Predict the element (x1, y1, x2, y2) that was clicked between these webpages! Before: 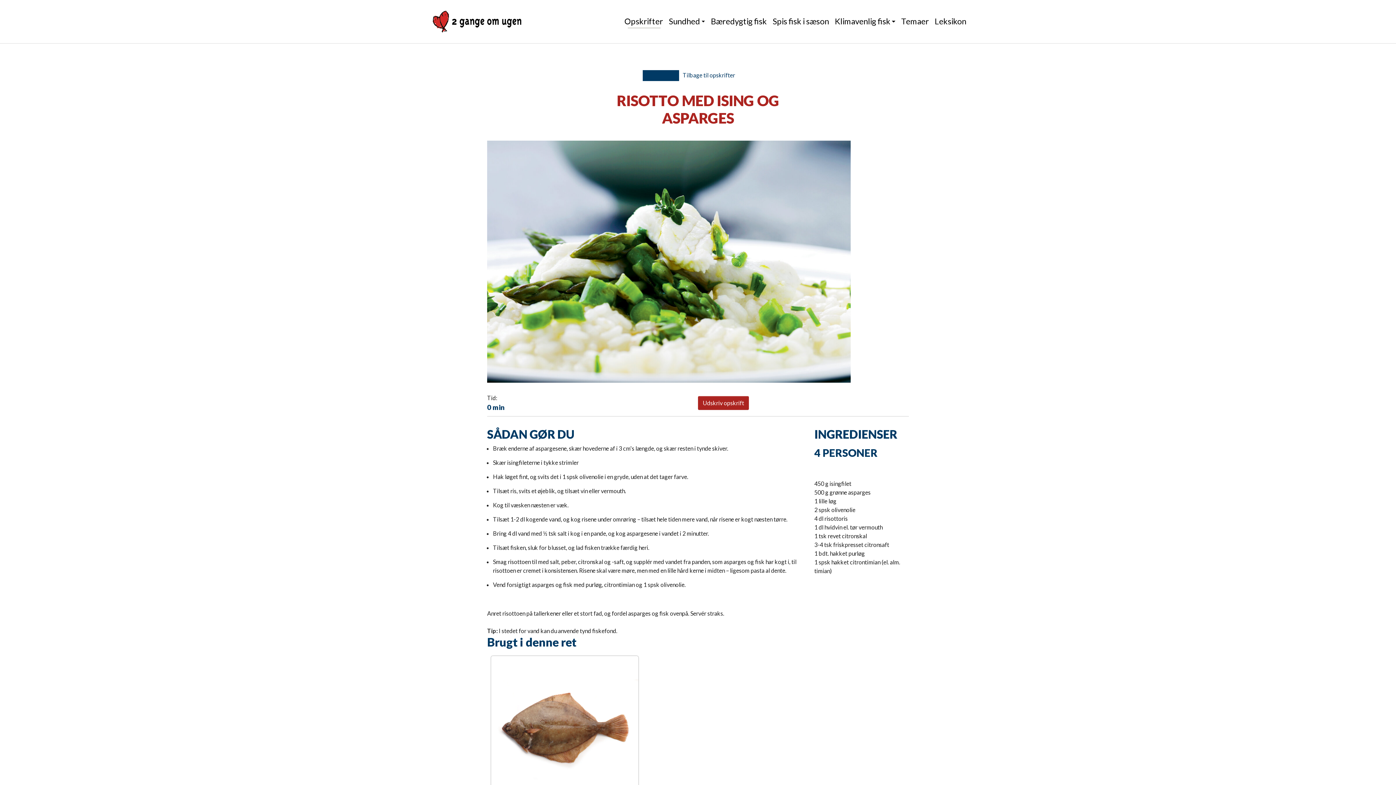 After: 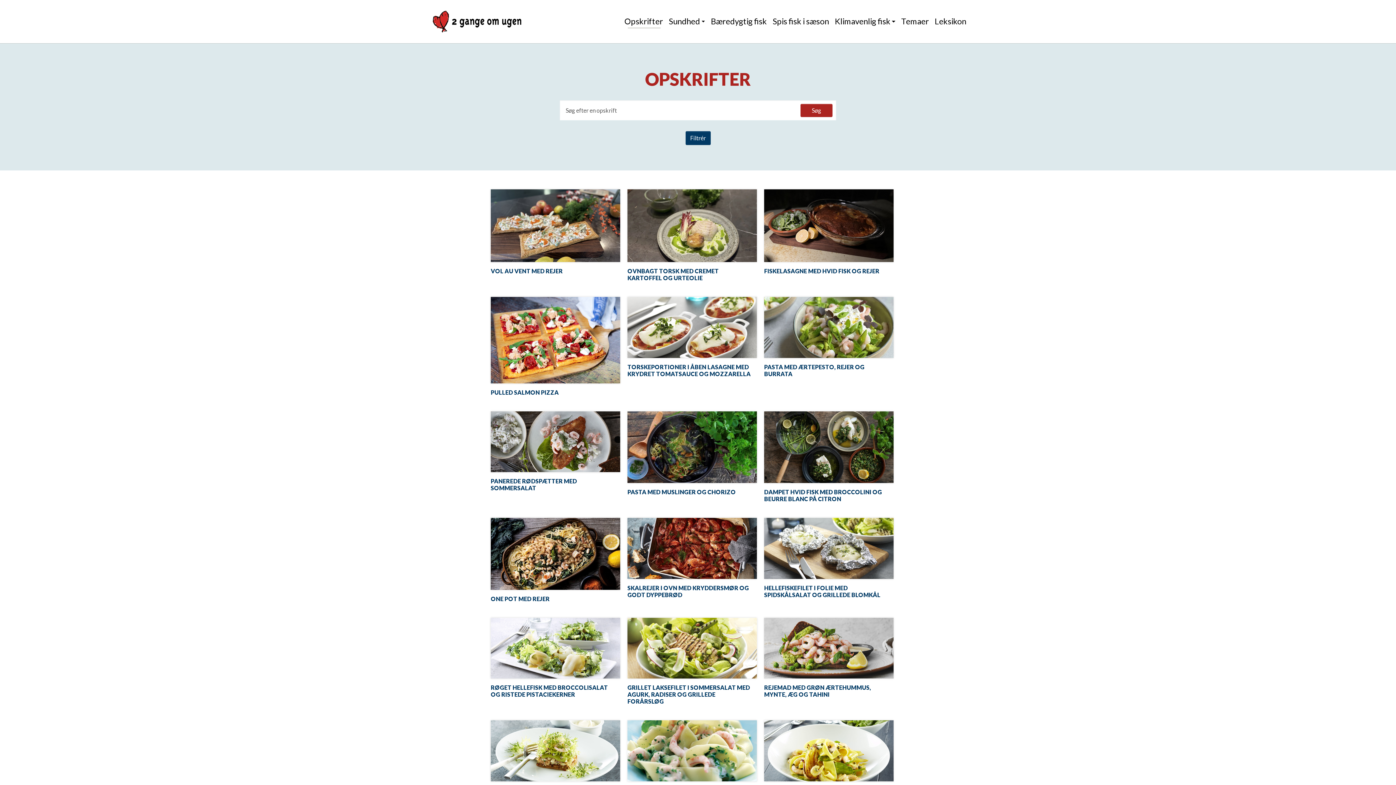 Action: bbox: (621, 12, 666, 30) label: Opskrifter